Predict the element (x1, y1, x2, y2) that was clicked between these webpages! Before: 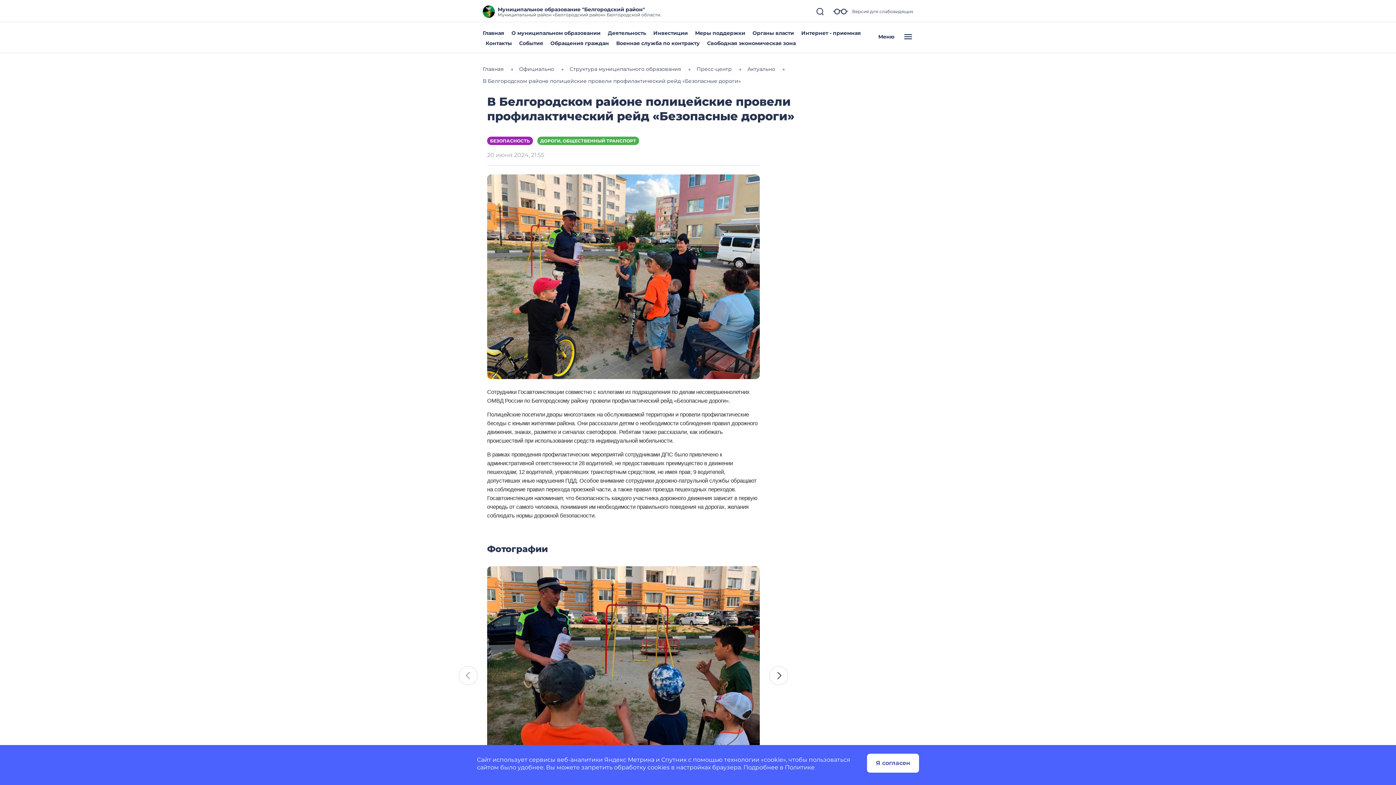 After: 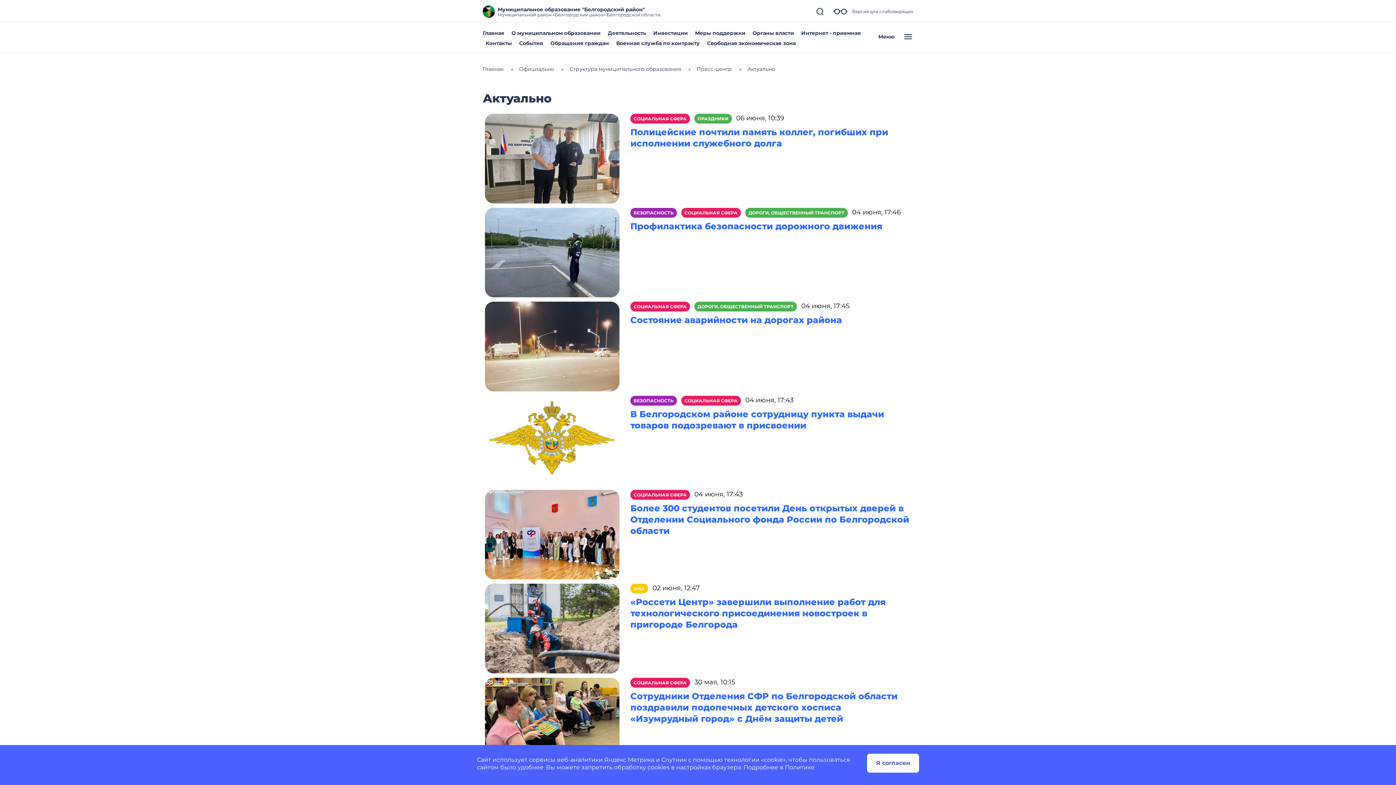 Action: bbox: (537, 136, 639, 145) label: ДОРОГИ, ОБЩЕСТВЕННЫЙ ТРАНСПОРТ